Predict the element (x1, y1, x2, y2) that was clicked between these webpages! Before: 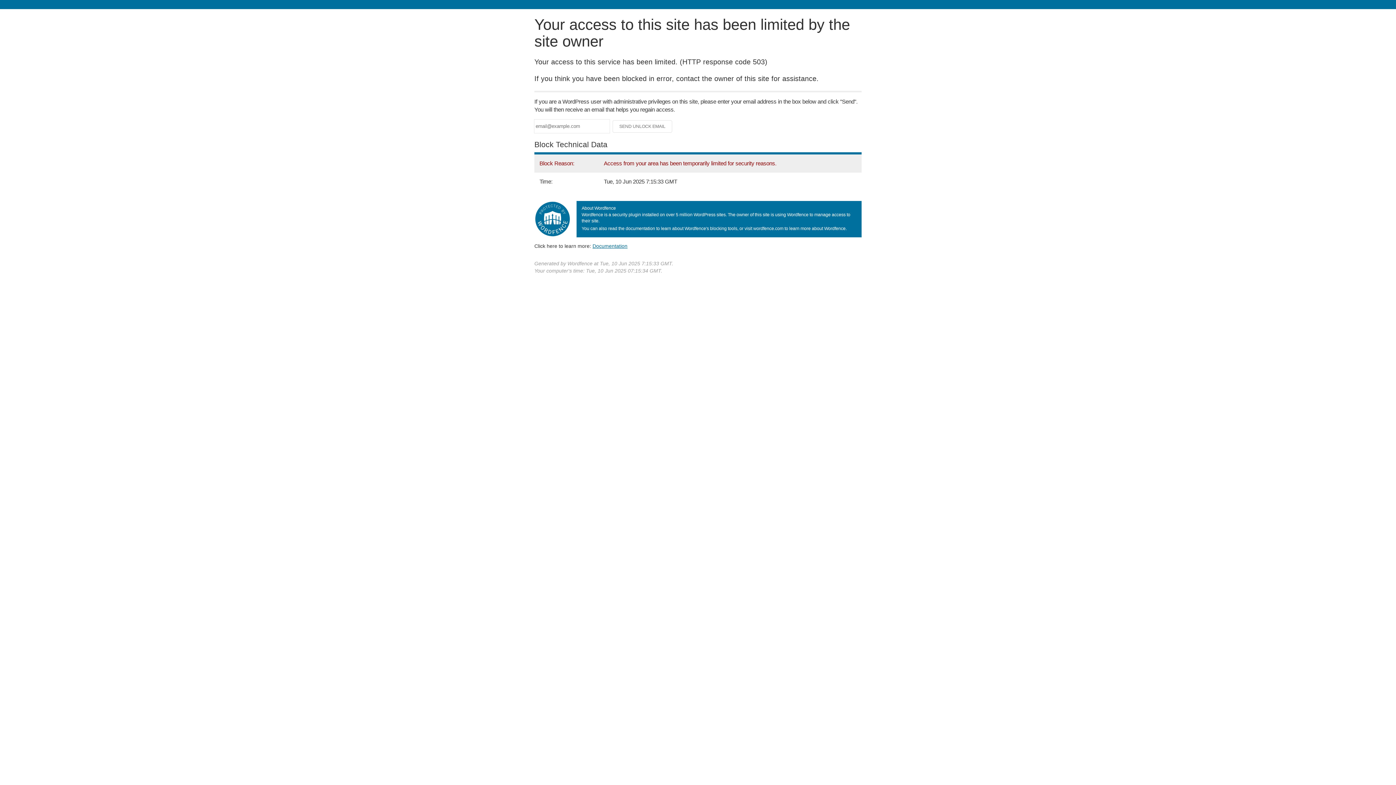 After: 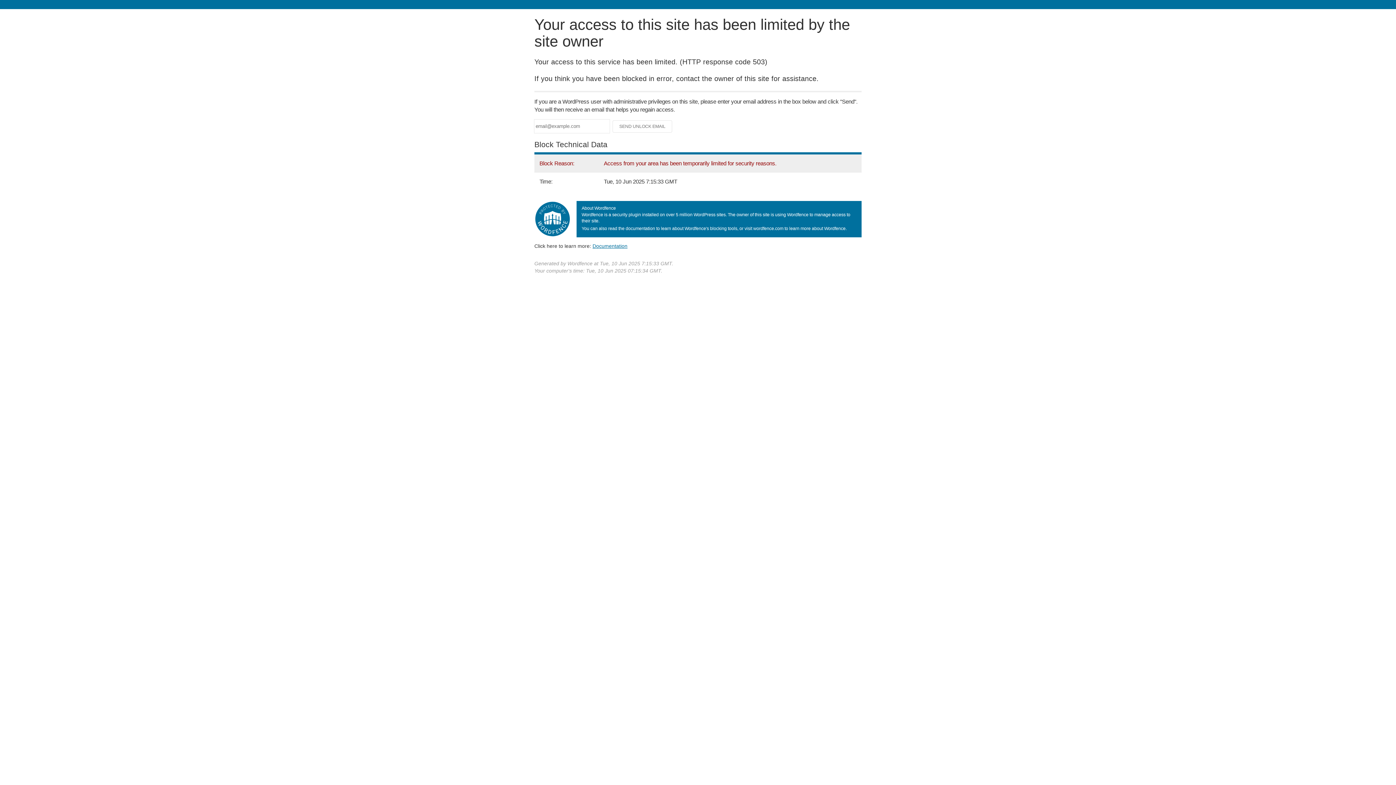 Action: bbox: (592, 243, 627, 248) label: Documentation